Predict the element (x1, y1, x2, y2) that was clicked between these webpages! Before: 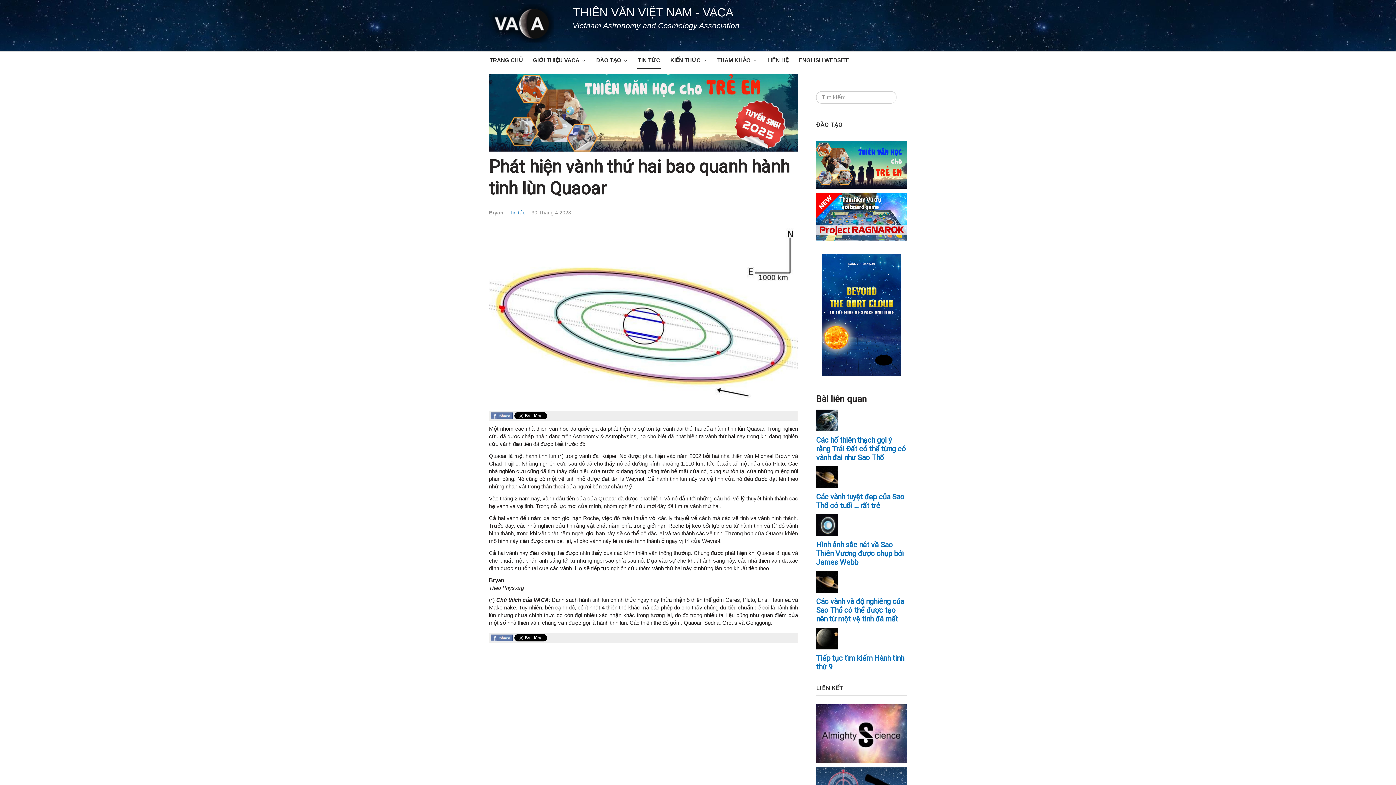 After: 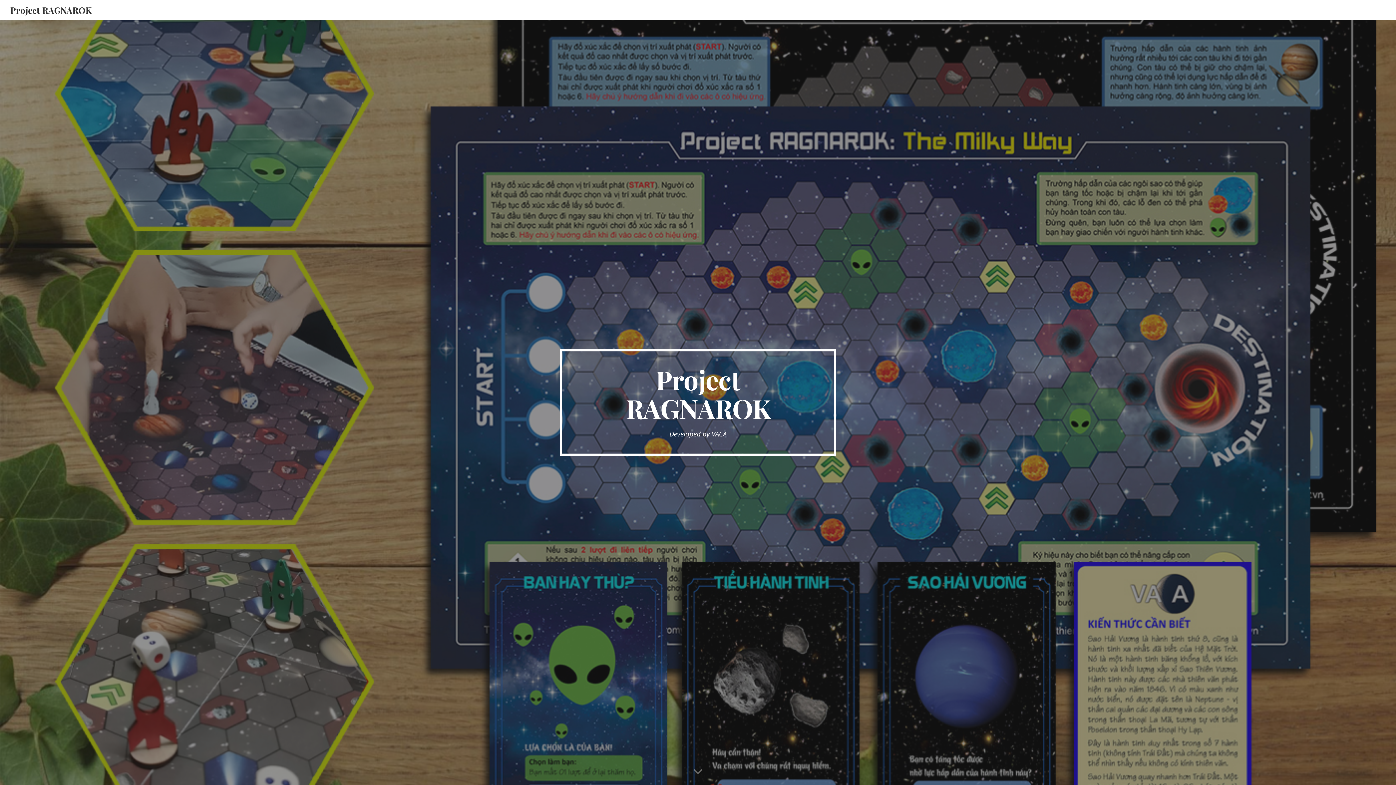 Action: bbox: (816, 213, 907, 219)